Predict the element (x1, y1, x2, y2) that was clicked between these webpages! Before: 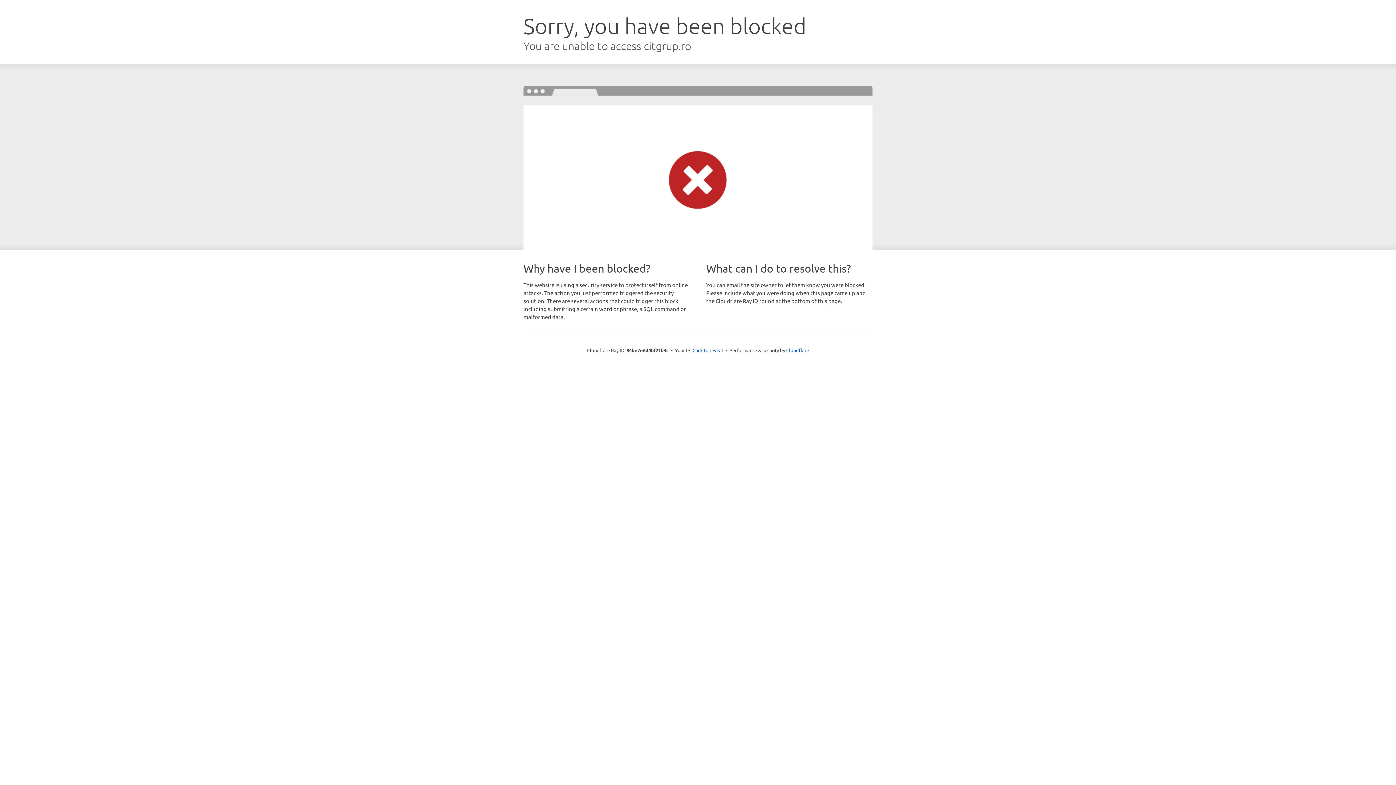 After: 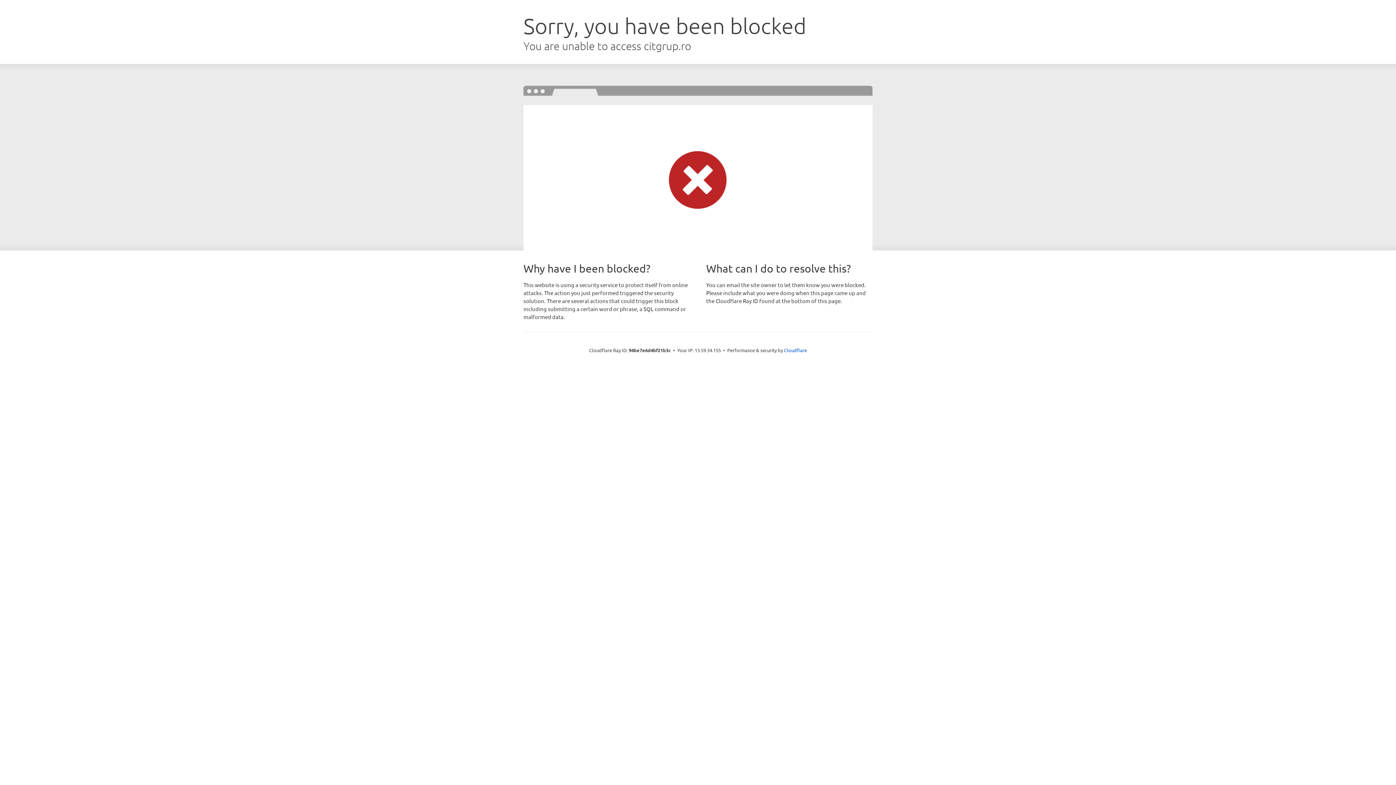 Action: bbox: (692, 346, 723, 353) label: Click to reveal